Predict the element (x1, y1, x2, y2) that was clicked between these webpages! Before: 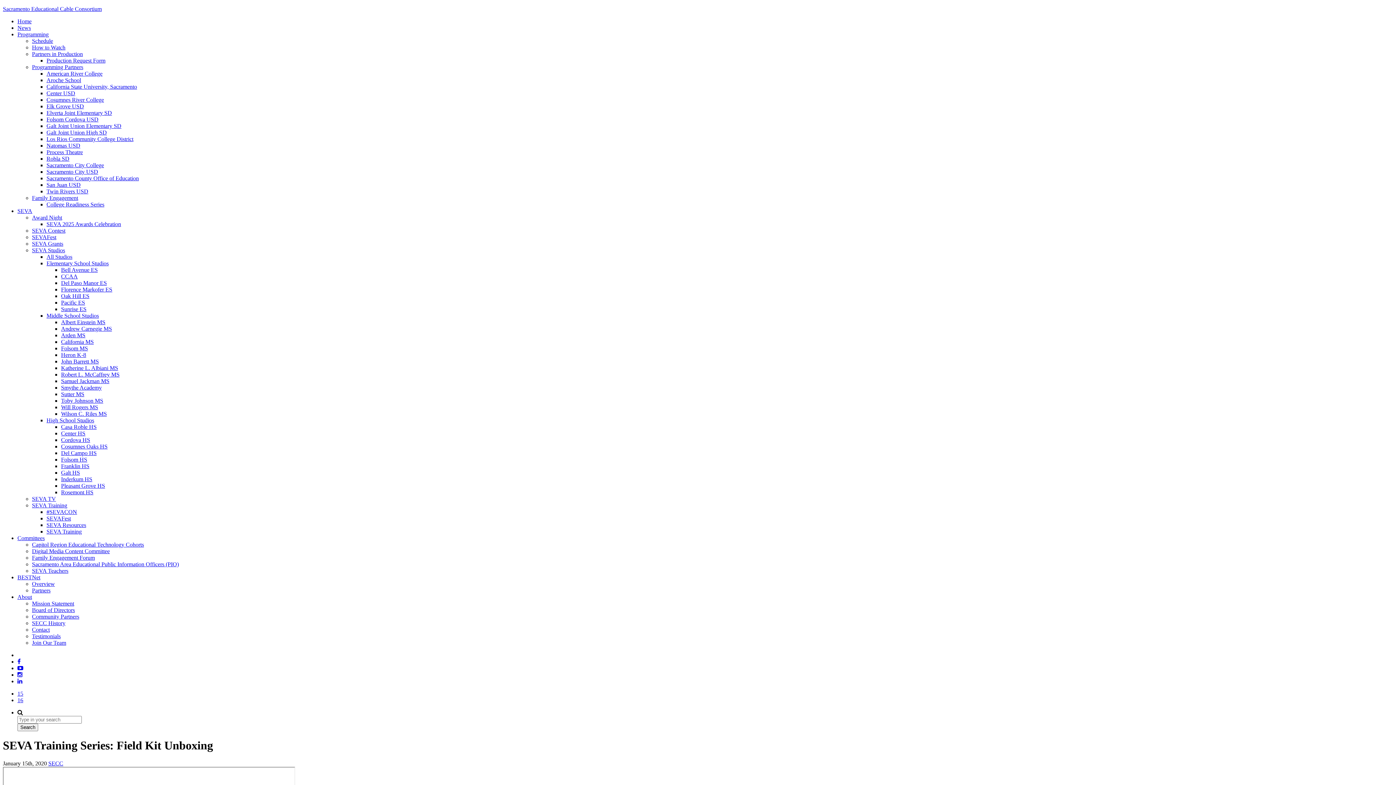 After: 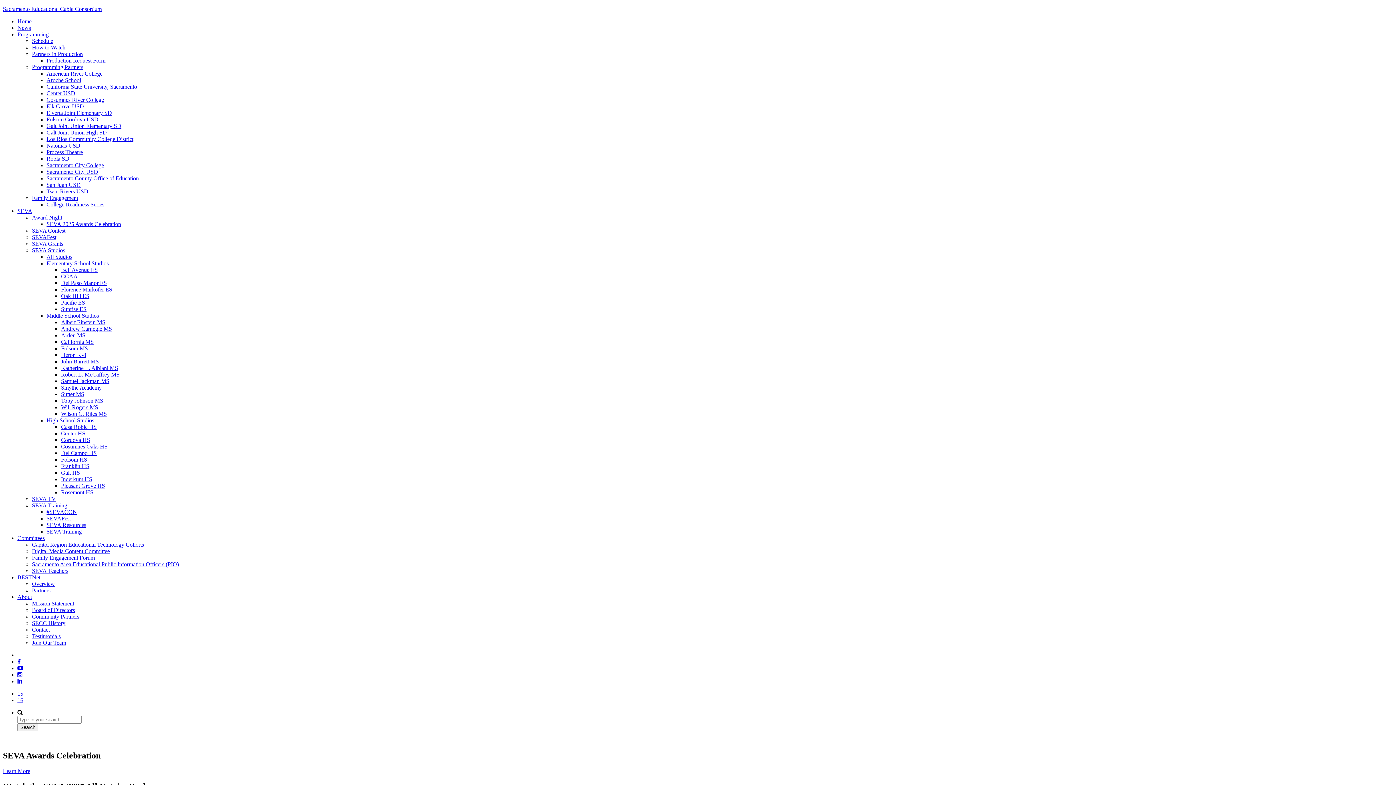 Action: bbox: (2, 5, 101, 12) label: Sacramento Educational Cable Consortium